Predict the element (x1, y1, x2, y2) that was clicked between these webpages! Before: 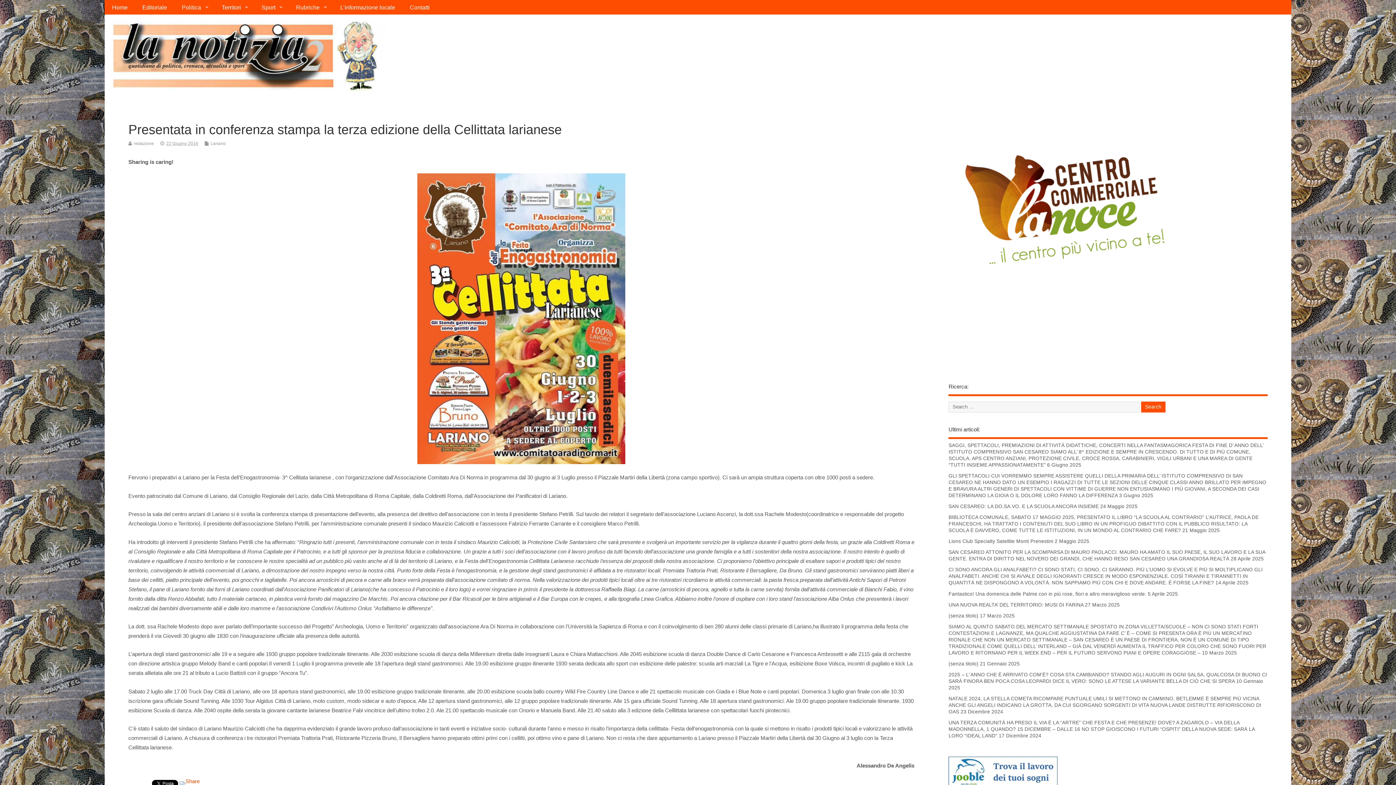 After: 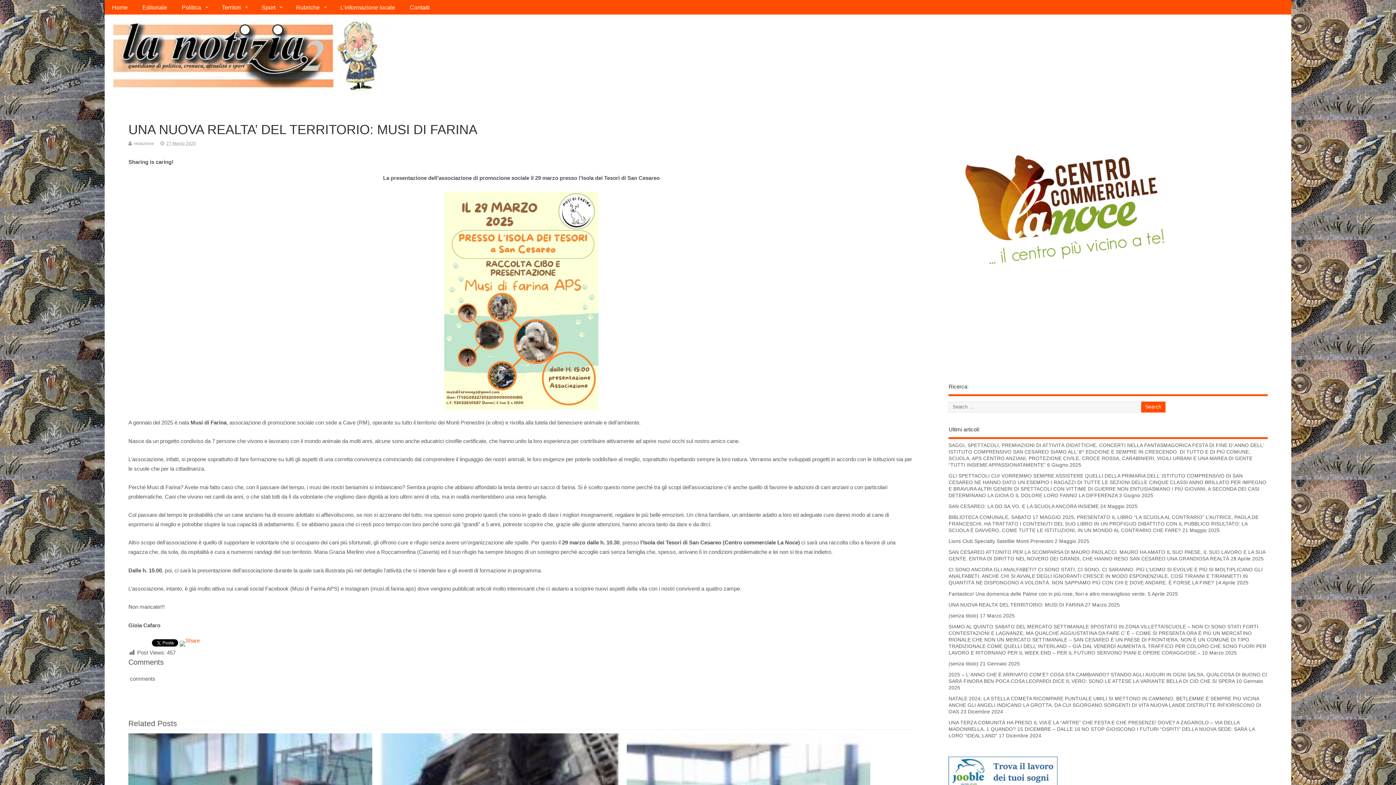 Action: bbox: (948, 602, 1083, 607) label: UNA NUOVA REALTA’ DEL TERRITORIO: MUSI DI FARINA